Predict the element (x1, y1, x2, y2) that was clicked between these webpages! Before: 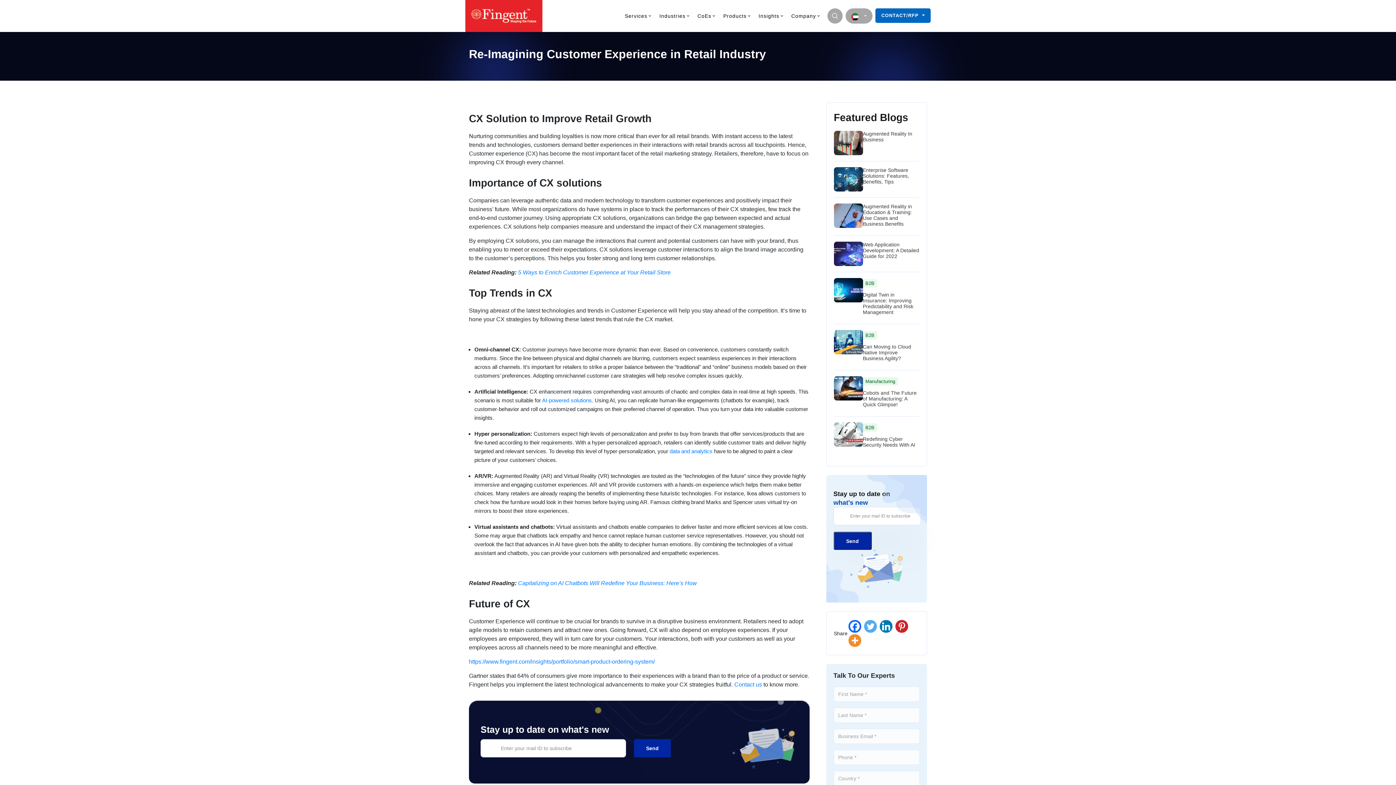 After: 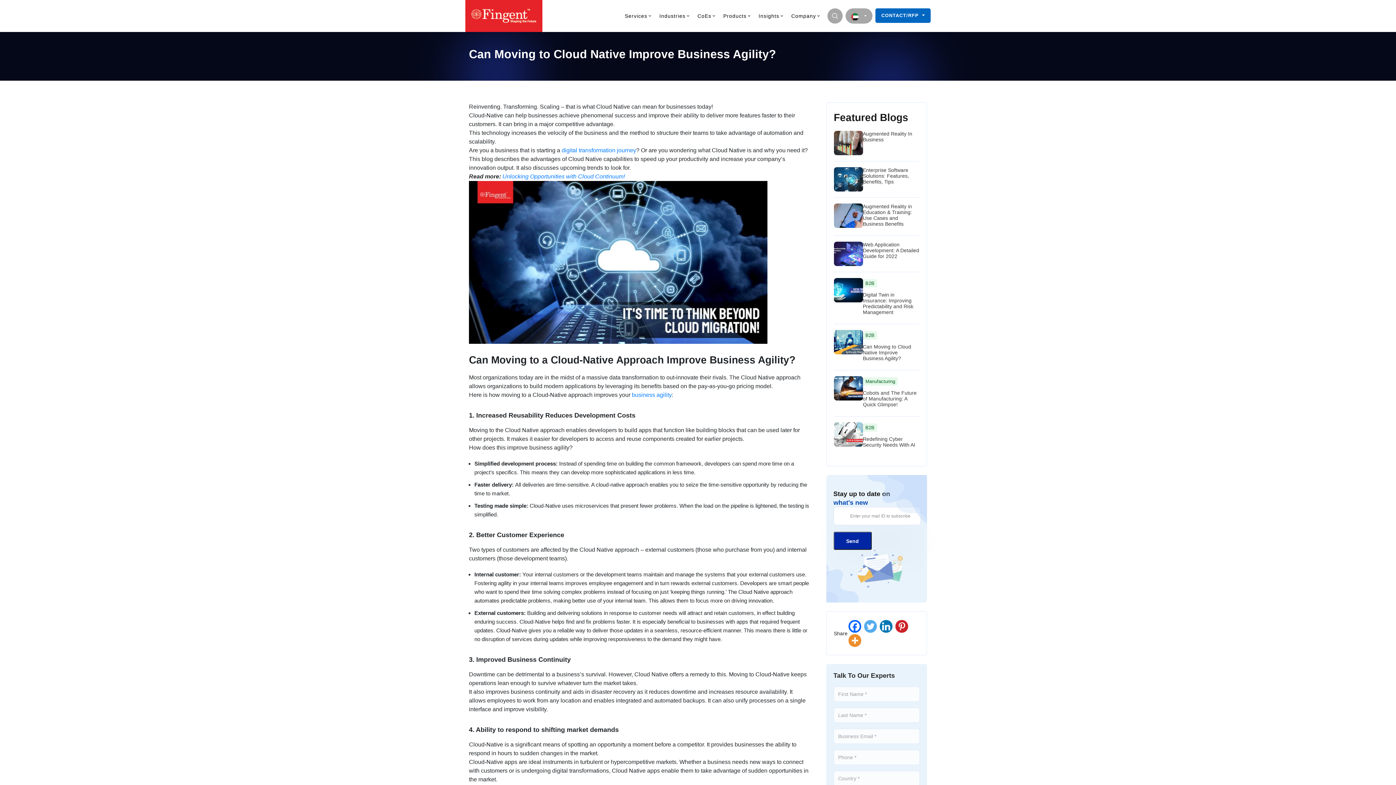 Action: bbox: (834, 338, 863, 344)